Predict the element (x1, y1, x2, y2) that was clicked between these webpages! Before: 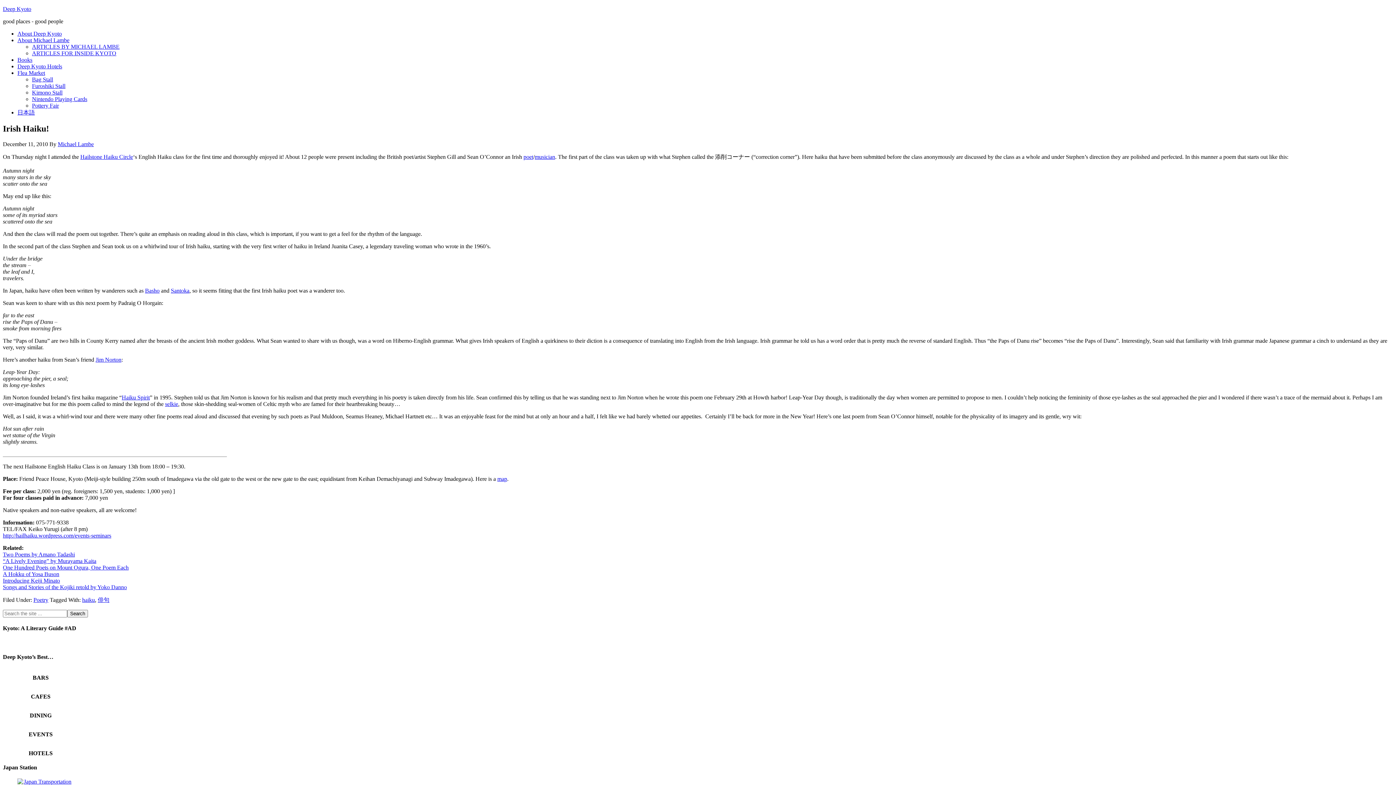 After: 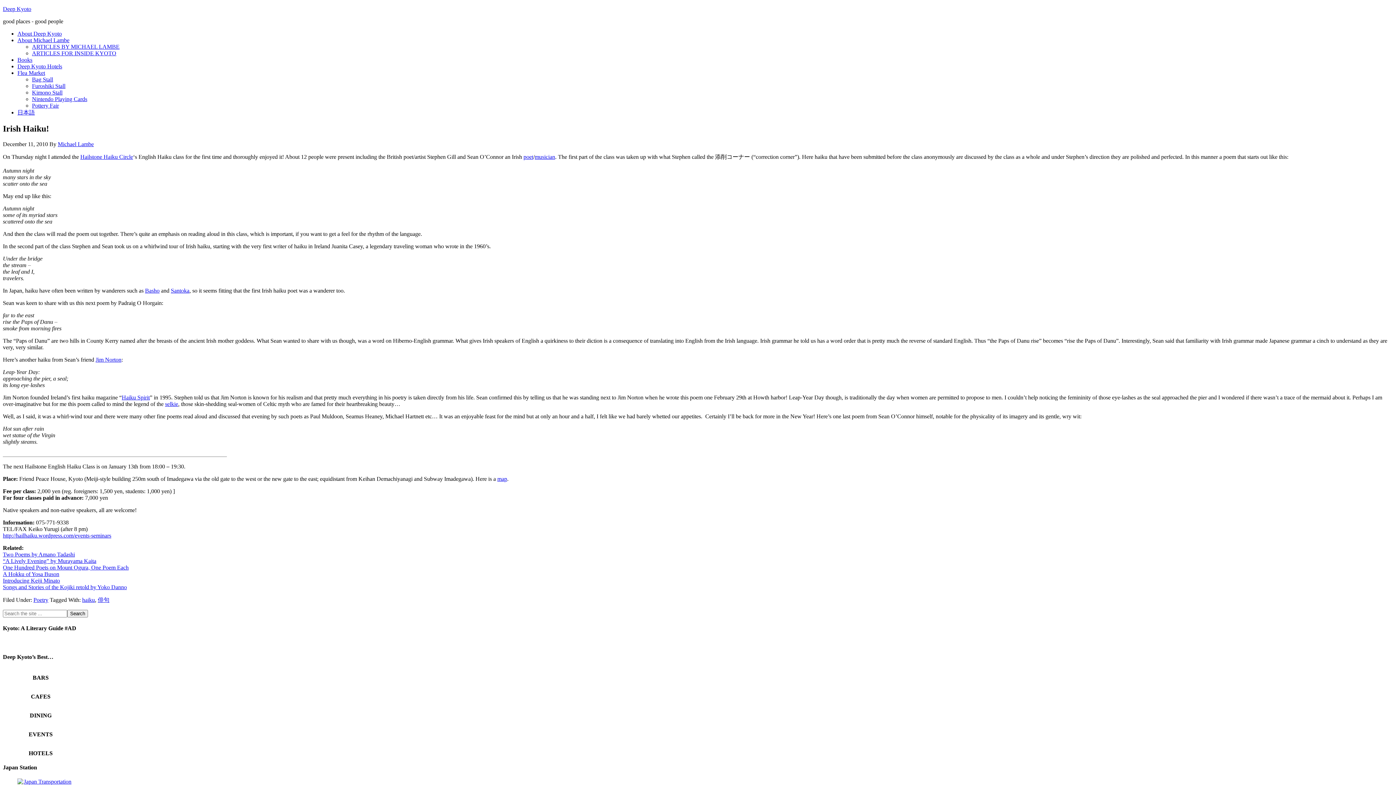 Action: bbox: (121, 394, 149, 400) label: Haiku Spirit